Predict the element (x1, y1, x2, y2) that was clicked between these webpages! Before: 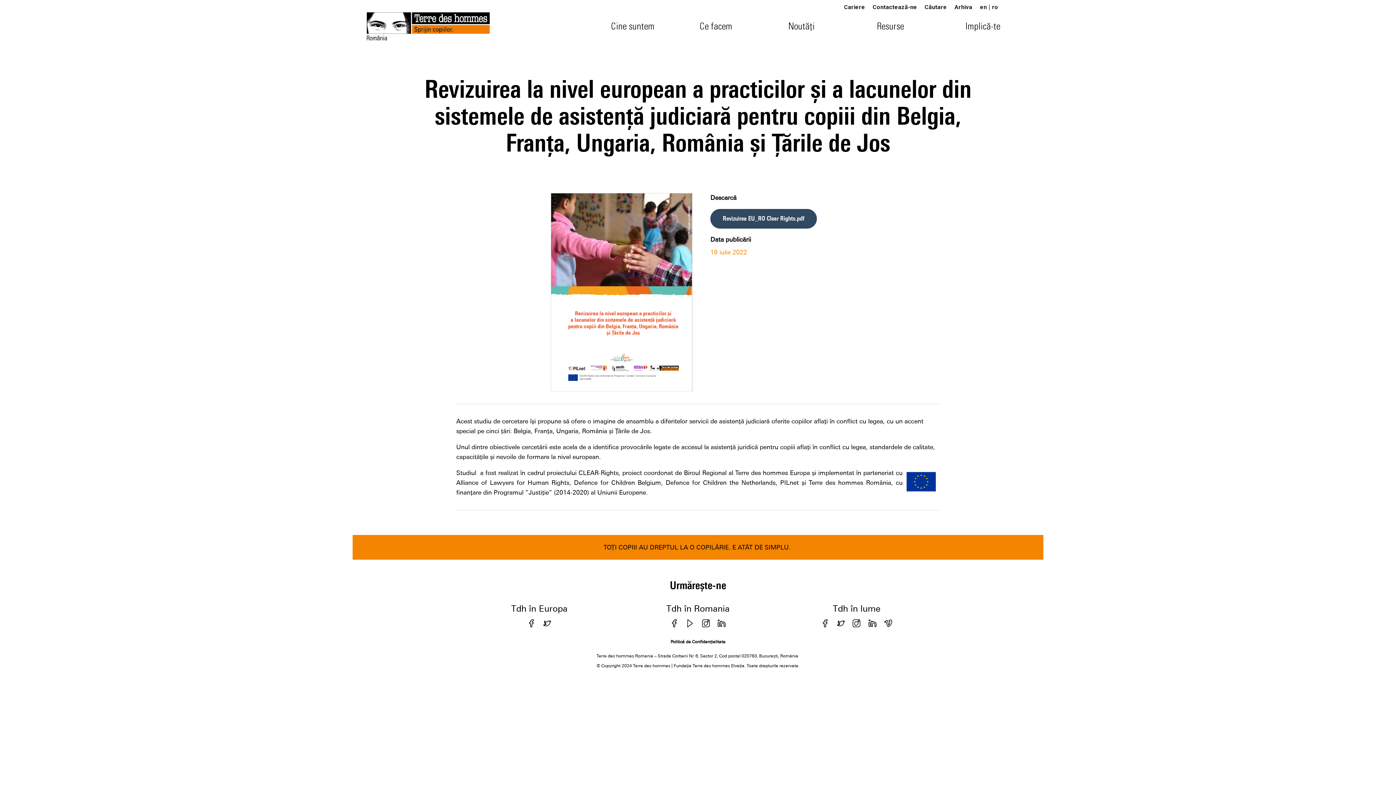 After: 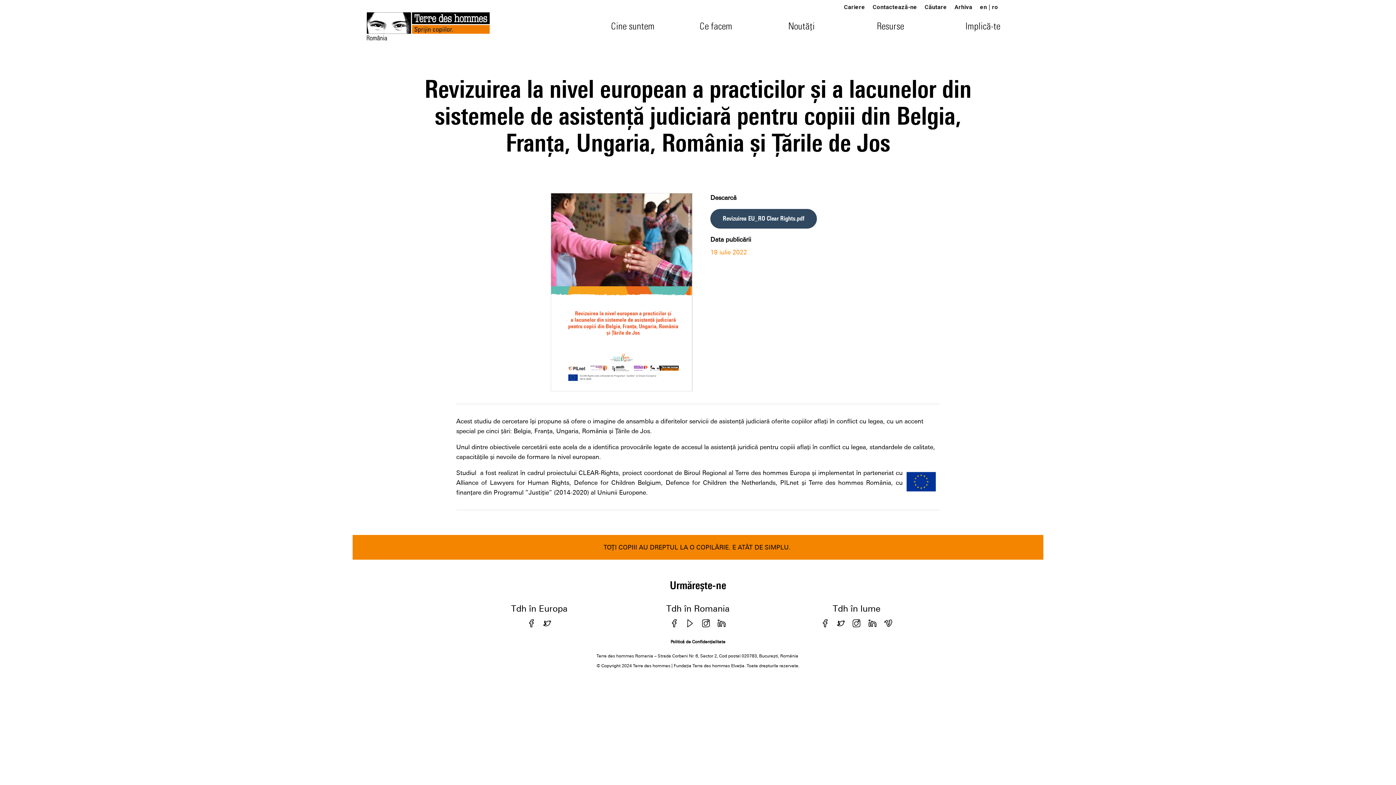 Action: bbox: (524, 615, 538, 627)